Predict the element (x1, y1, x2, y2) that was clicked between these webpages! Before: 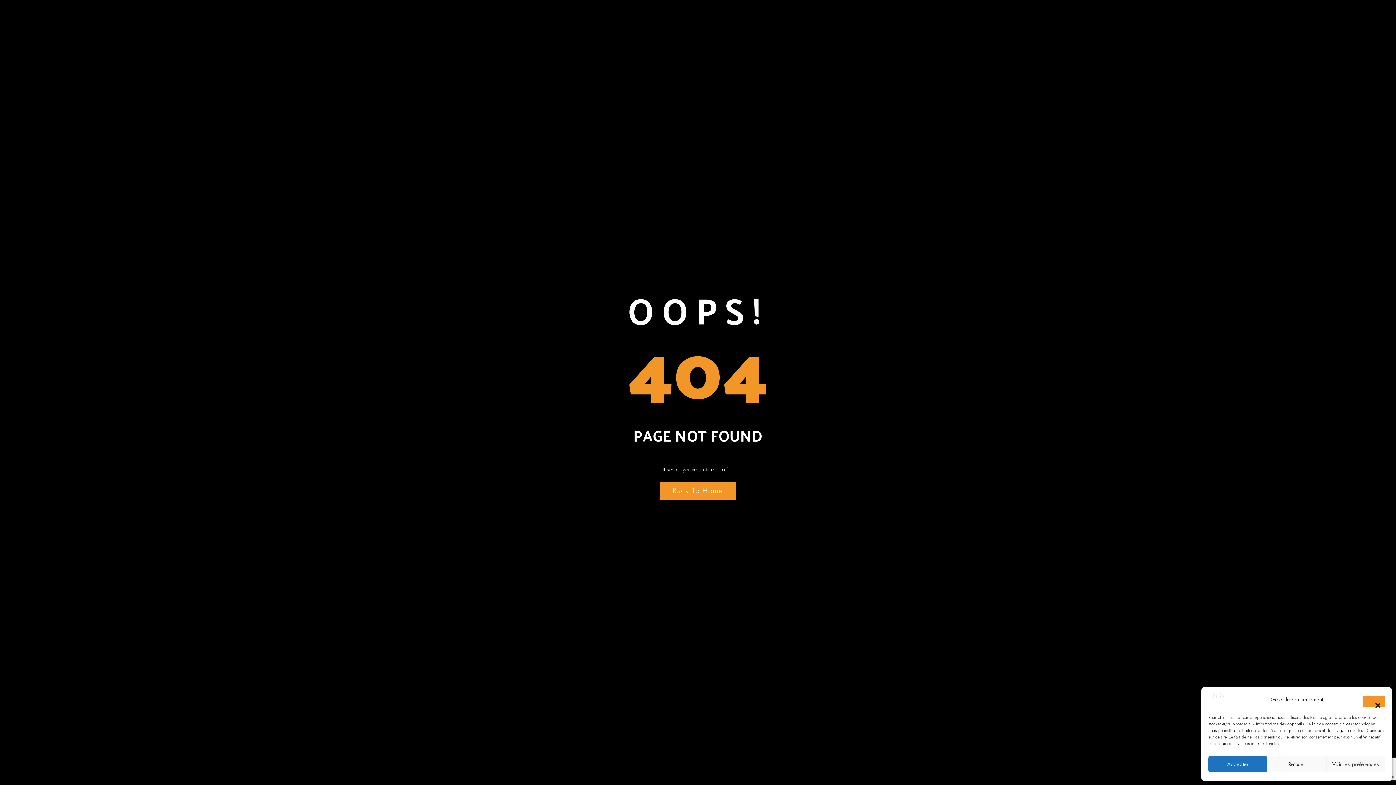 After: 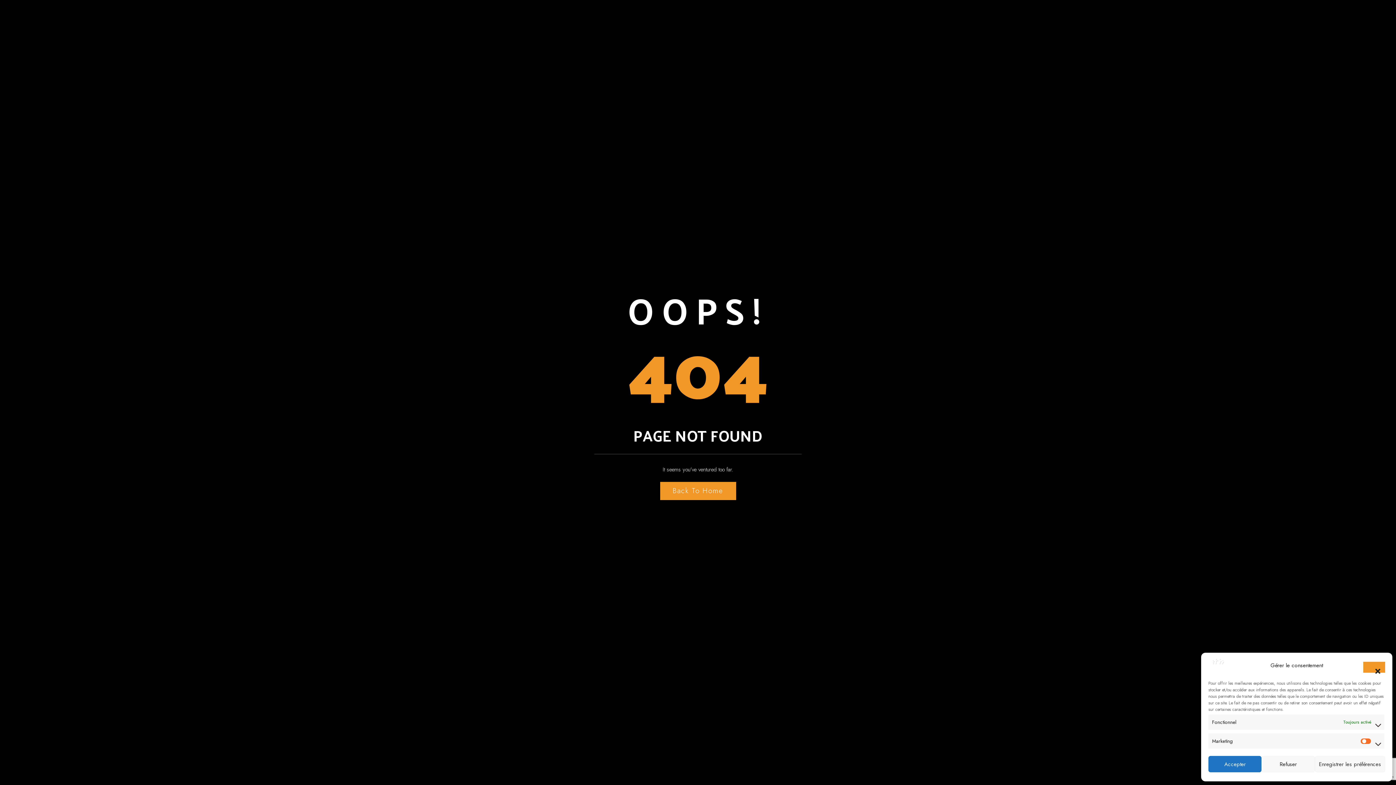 Action: label: Voir les préférences bbox: (1326, 756, 1385, 772)